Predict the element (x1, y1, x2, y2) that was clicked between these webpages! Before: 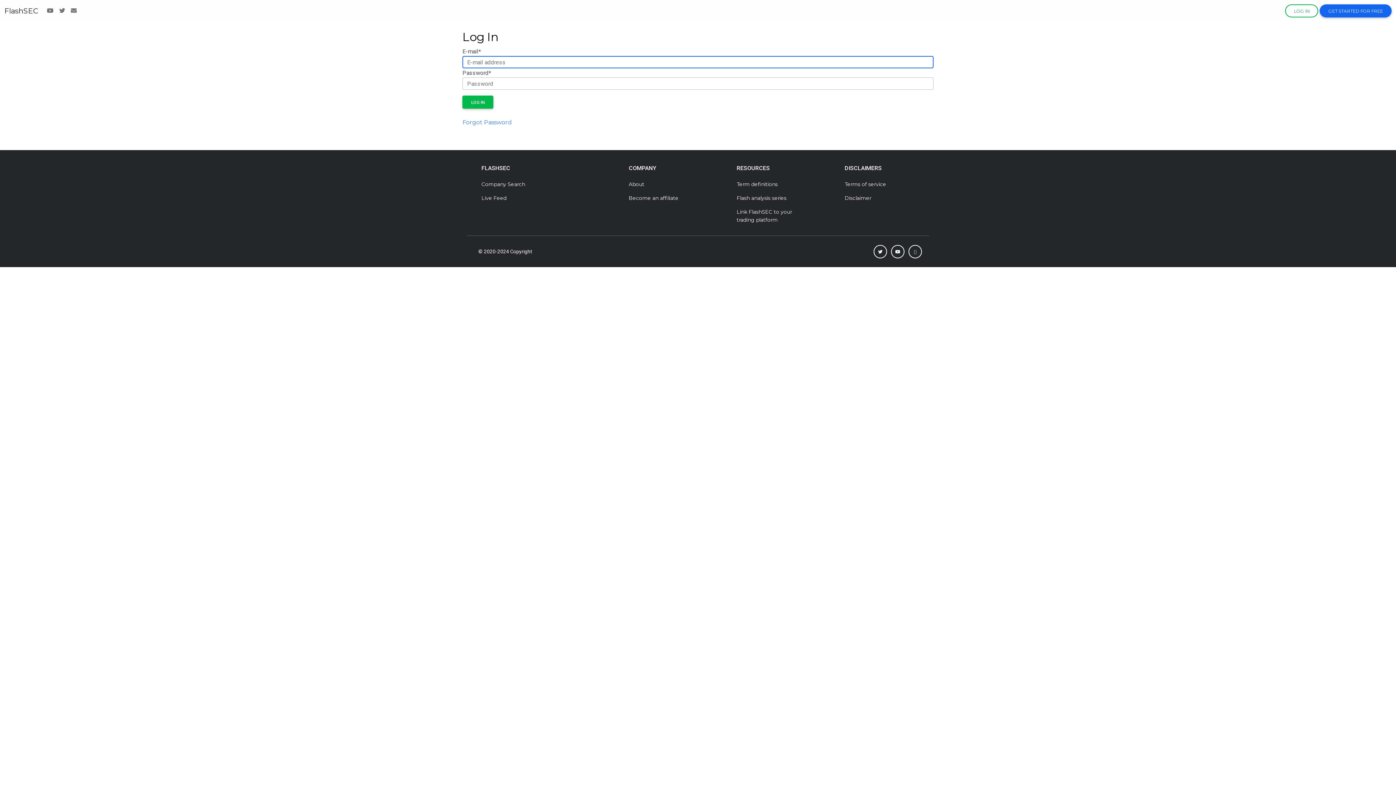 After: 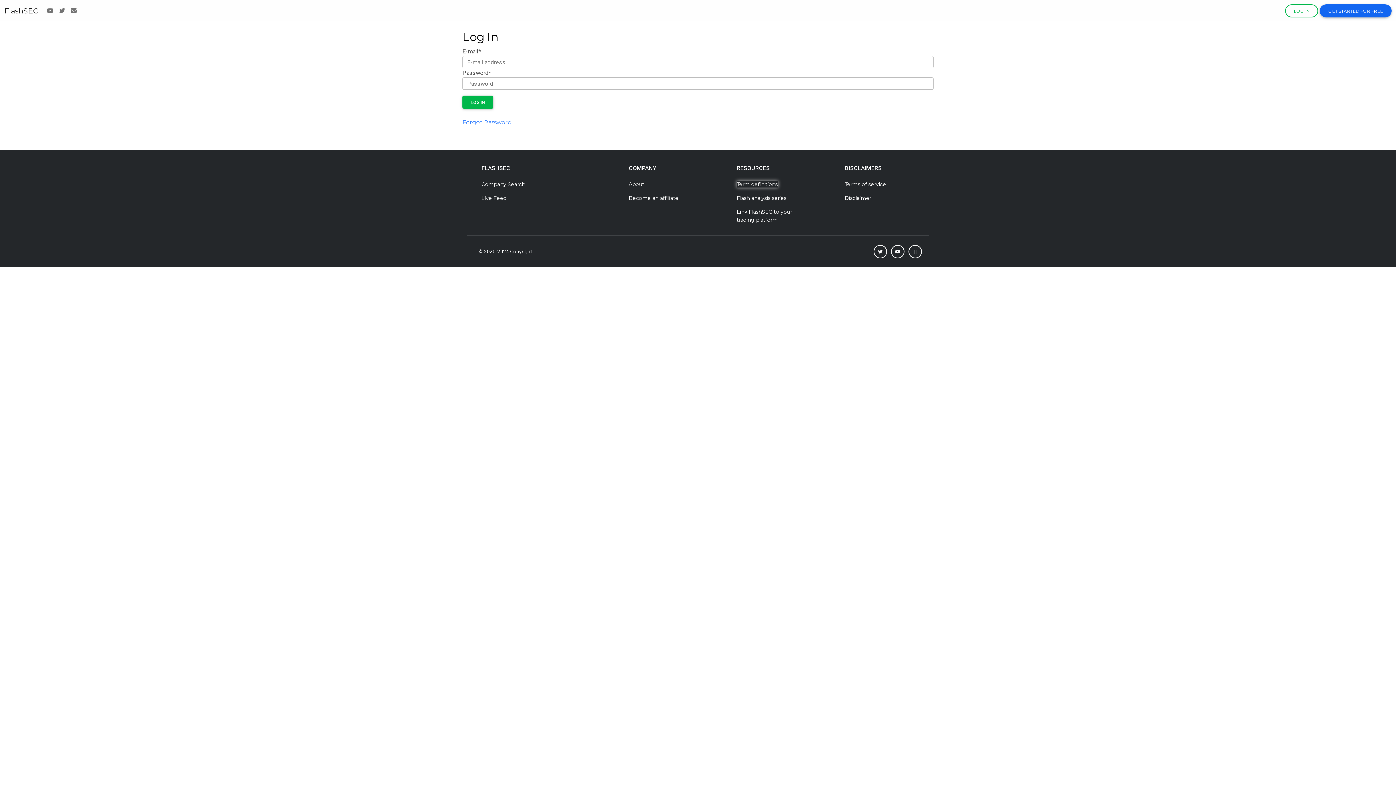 Action: bbox: (736, 181, 778, 187) label: Term definitions